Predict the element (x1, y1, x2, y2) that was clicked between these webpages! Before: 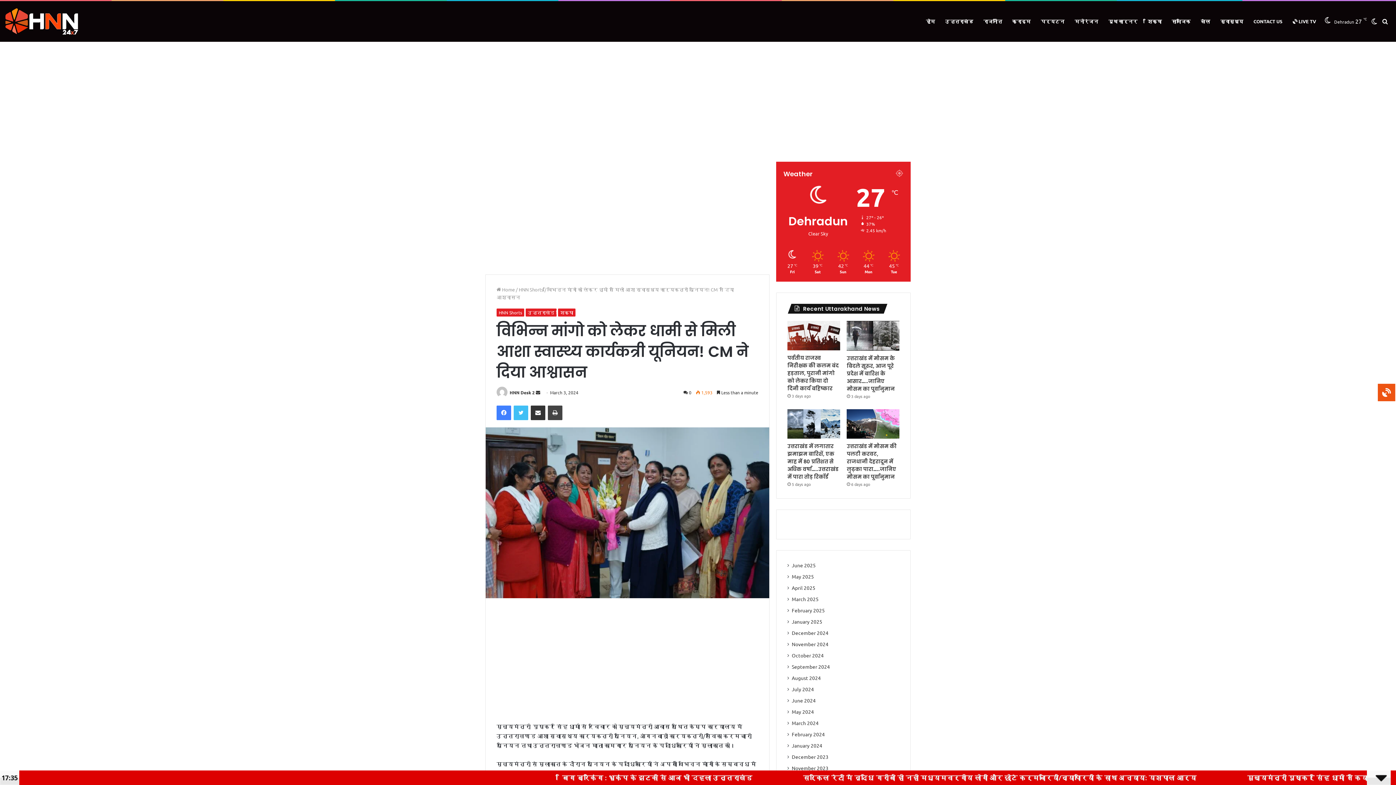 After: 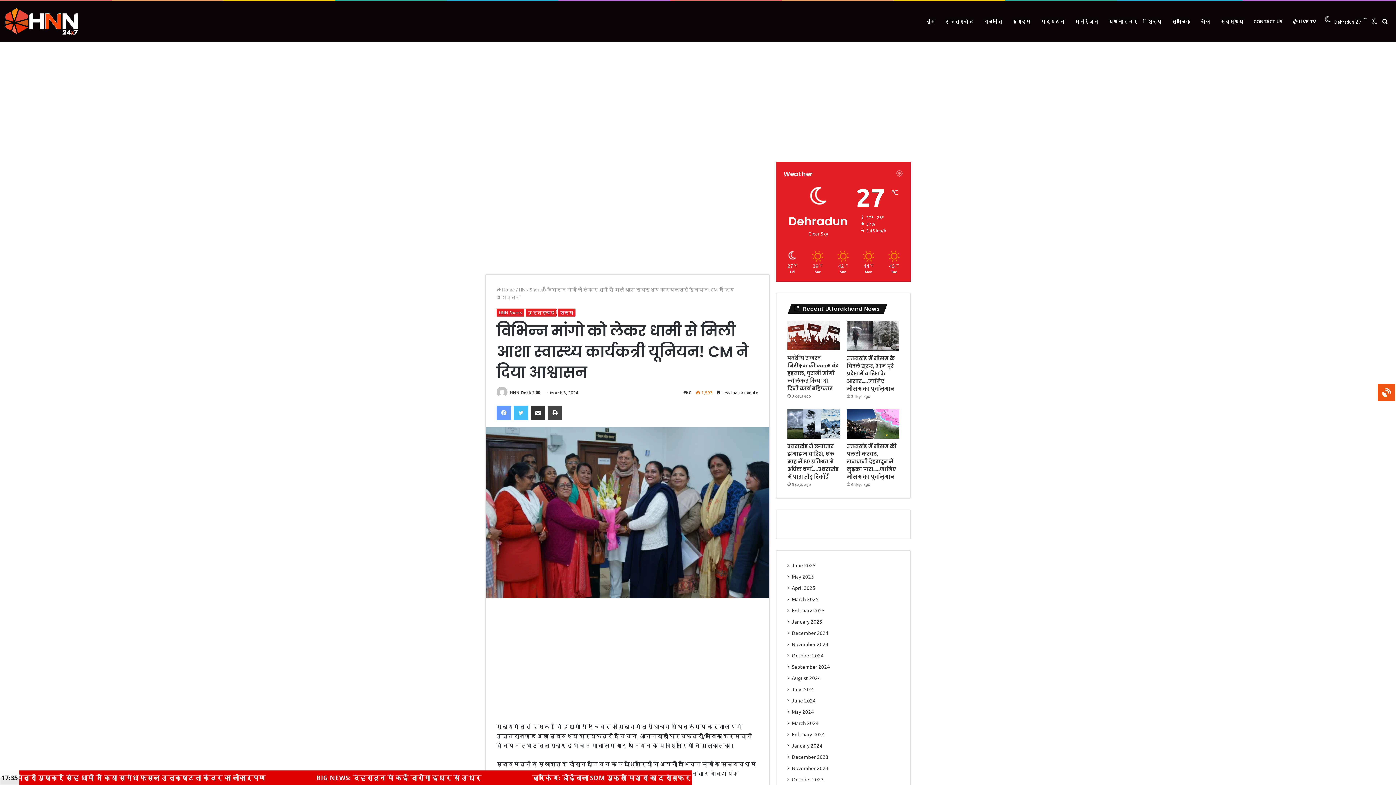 Action: bbox: (496, 405, 511, 420) label: Facebook